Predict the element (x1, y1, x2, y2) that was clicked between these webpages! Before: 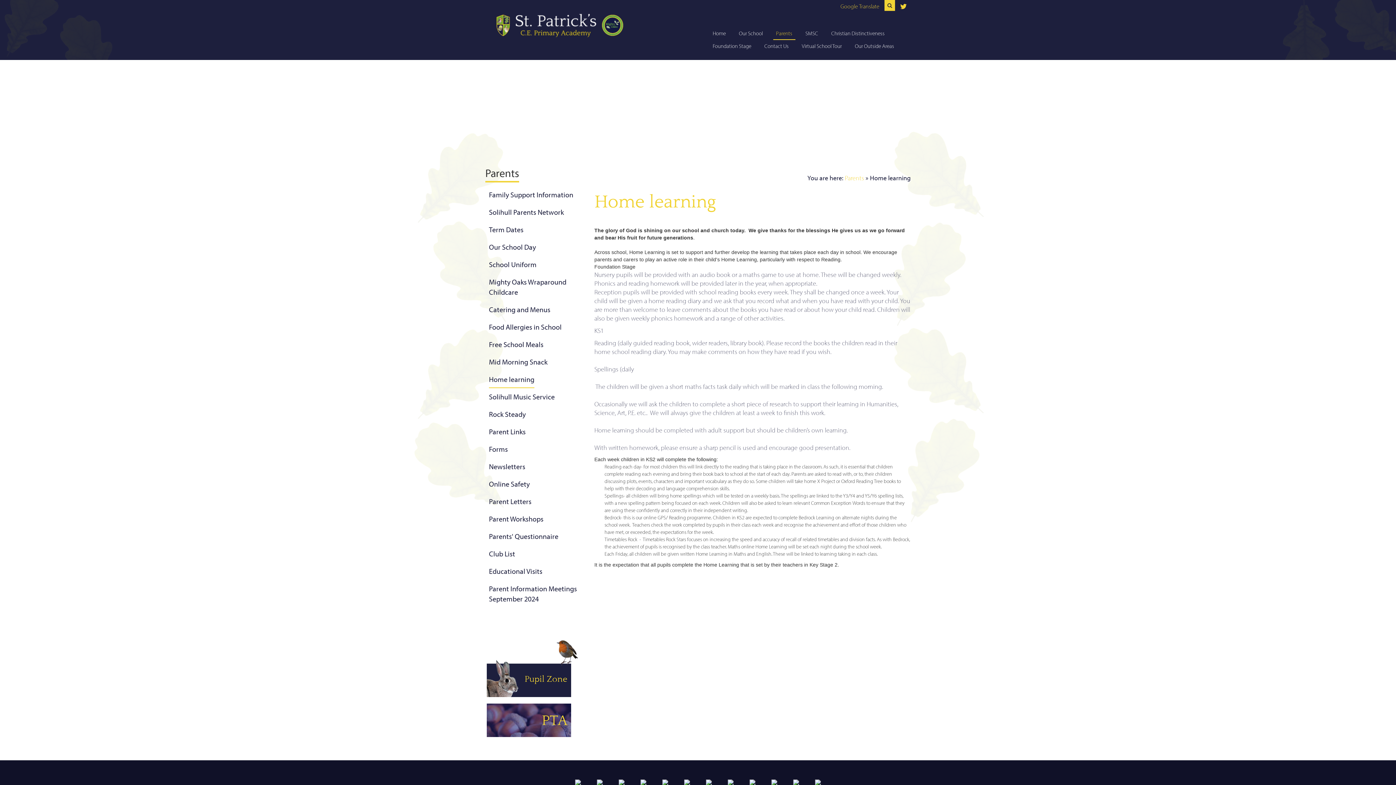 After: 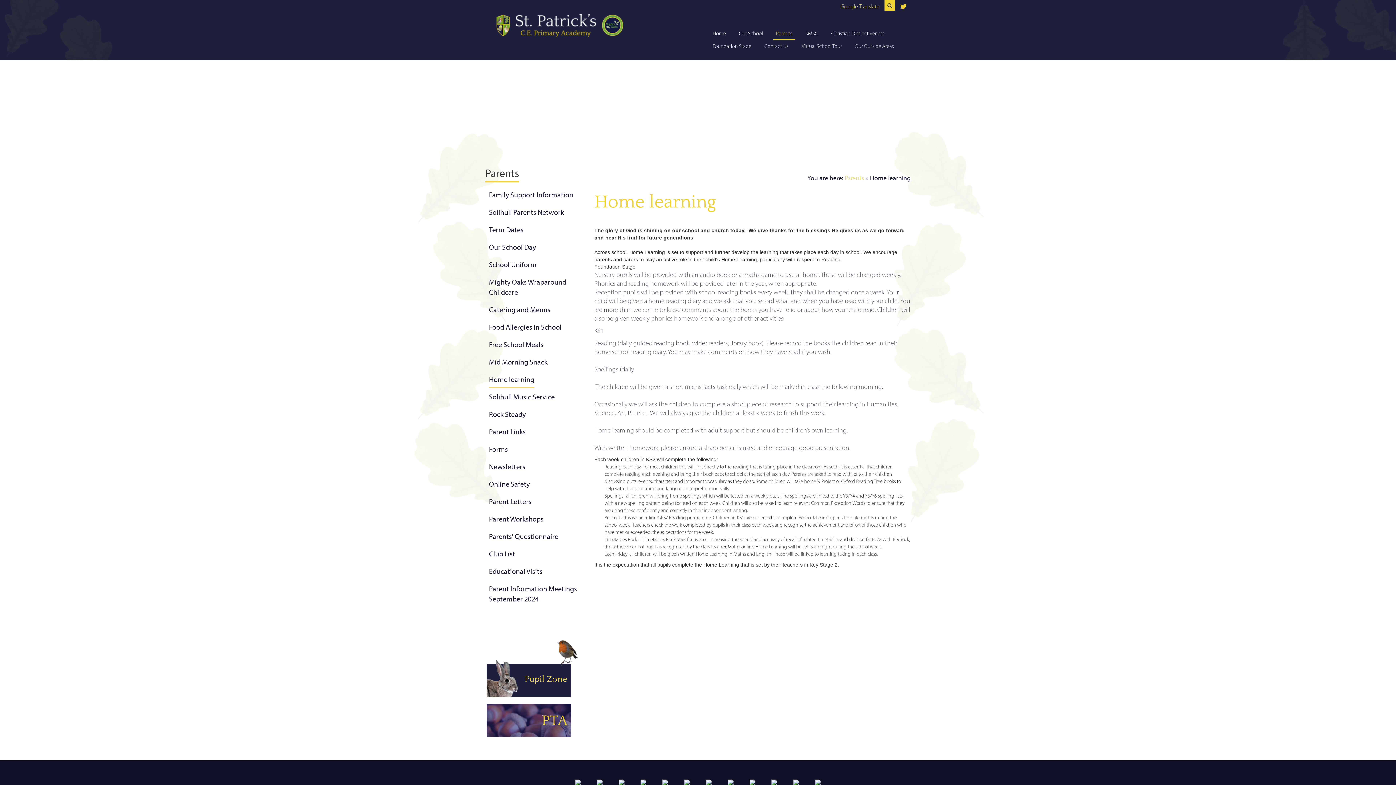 Action: bbox: (900, 2, 907, 8)